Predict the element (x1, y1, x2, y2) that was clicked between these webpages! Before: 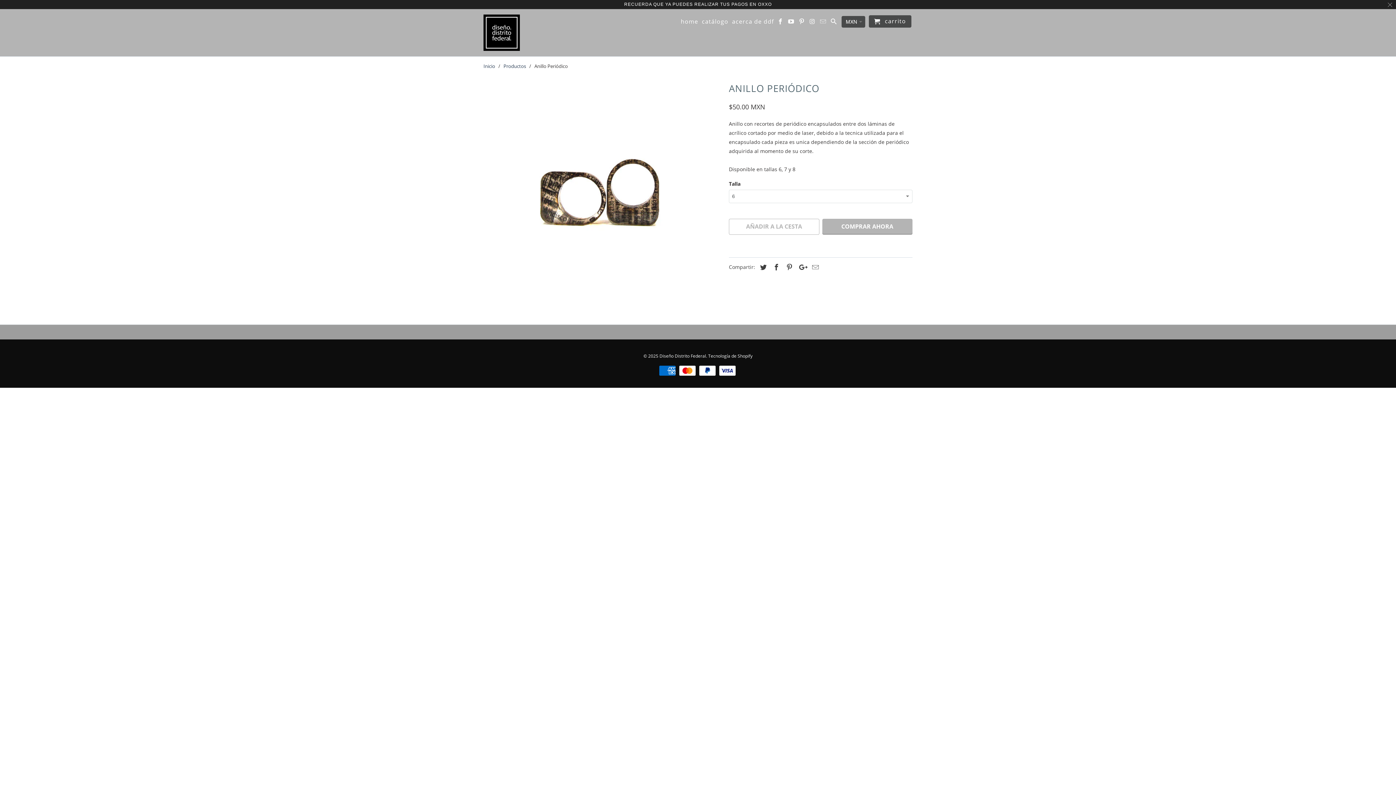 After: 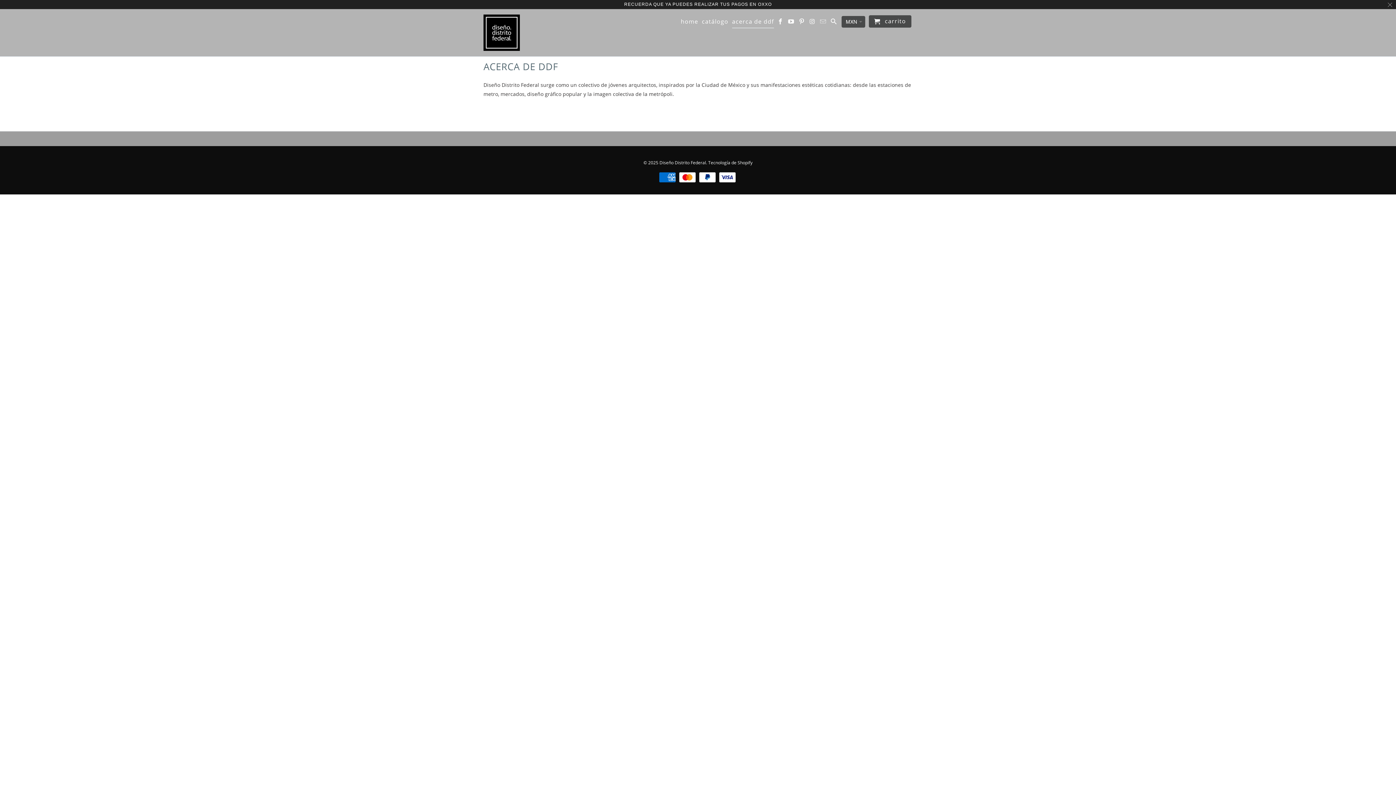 Action: label: acerca de ddf bbox: (732, 18, 774, 27)